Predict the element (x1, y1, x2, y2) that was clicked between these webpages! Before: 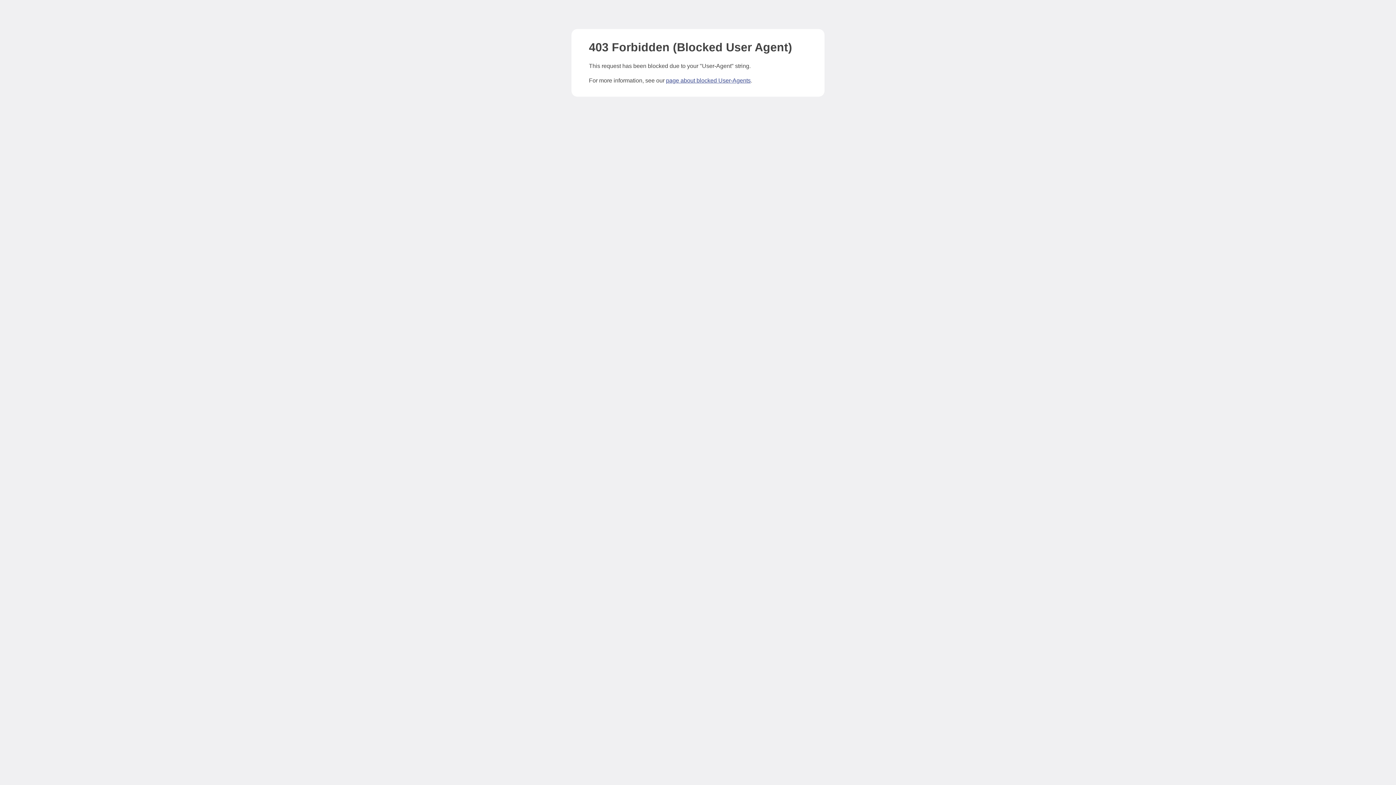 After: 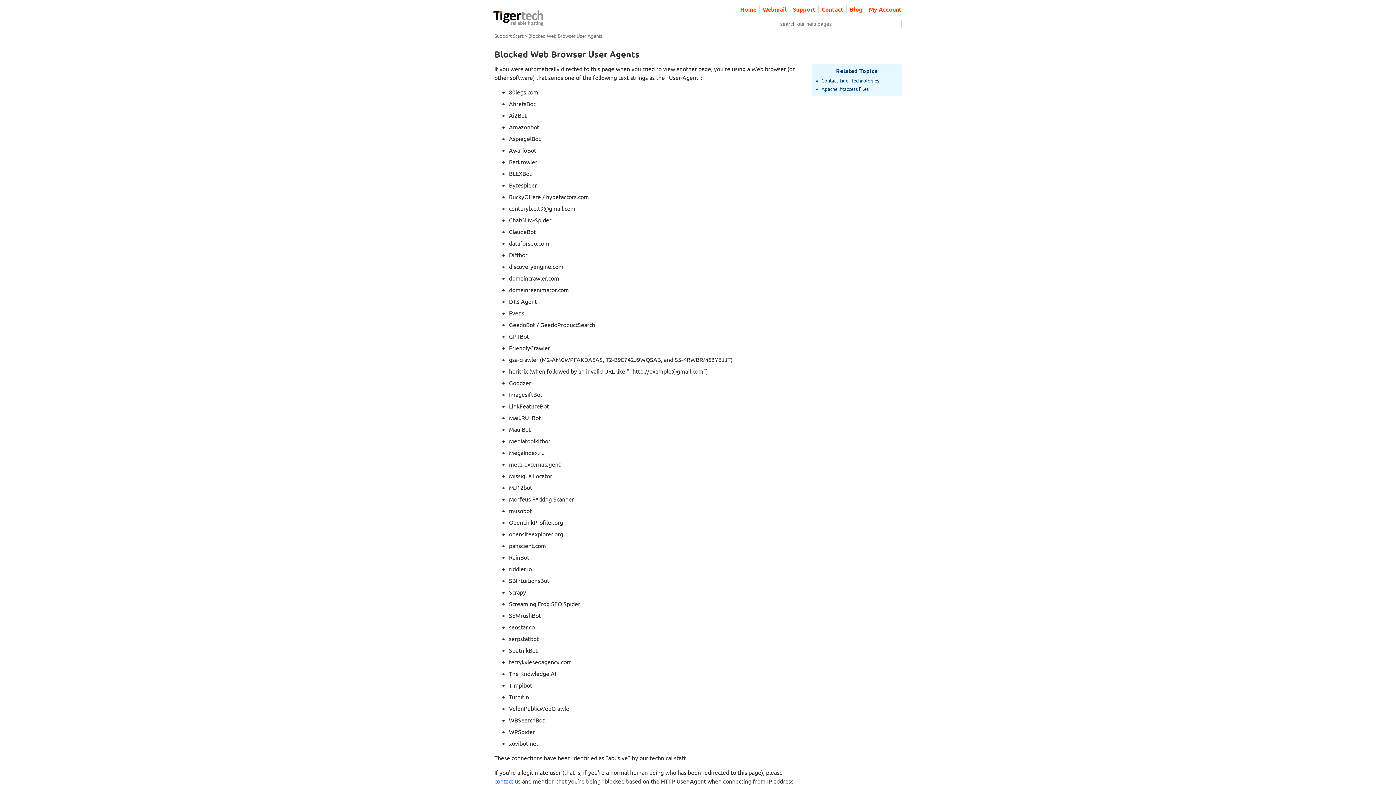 Action: bbox: (666, 77, 750, 83) label: page about blocked User-Agents